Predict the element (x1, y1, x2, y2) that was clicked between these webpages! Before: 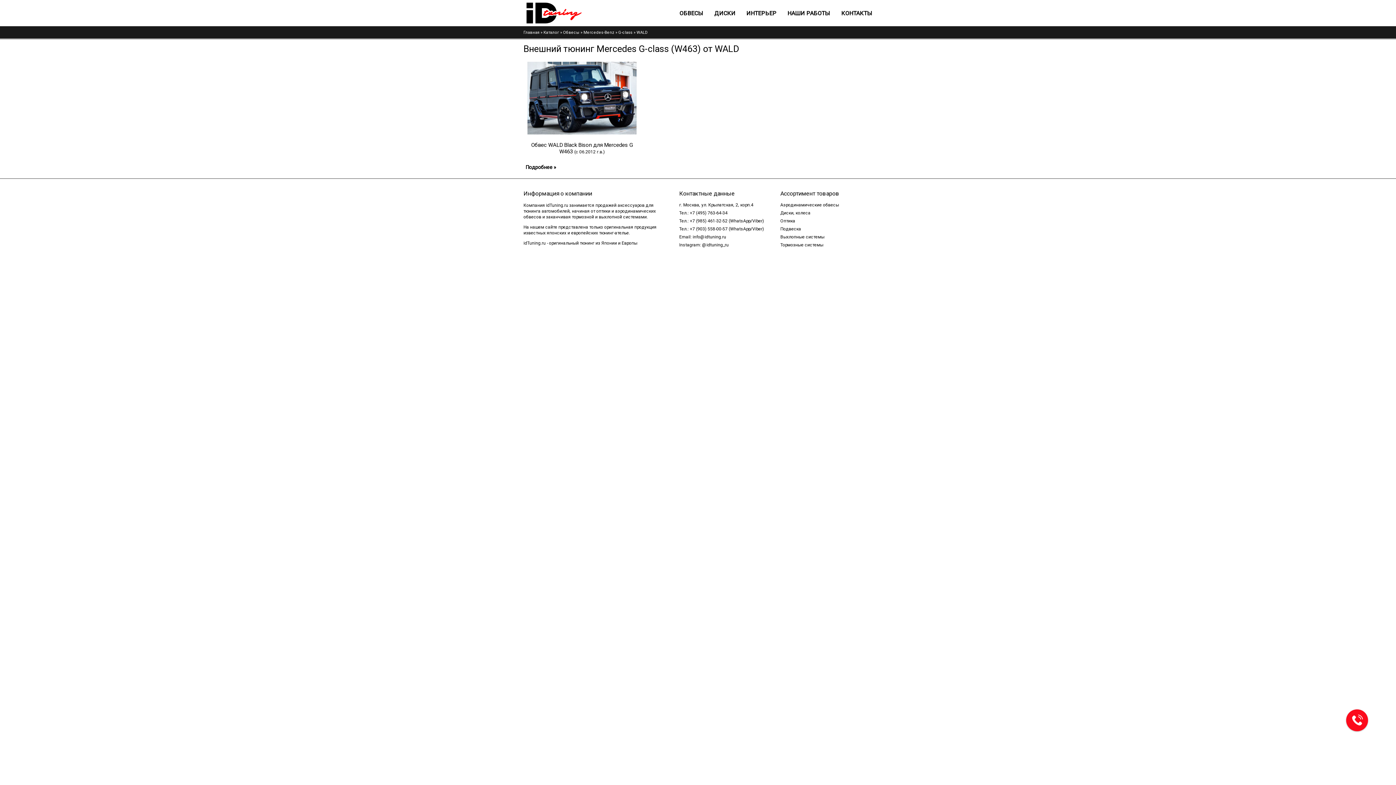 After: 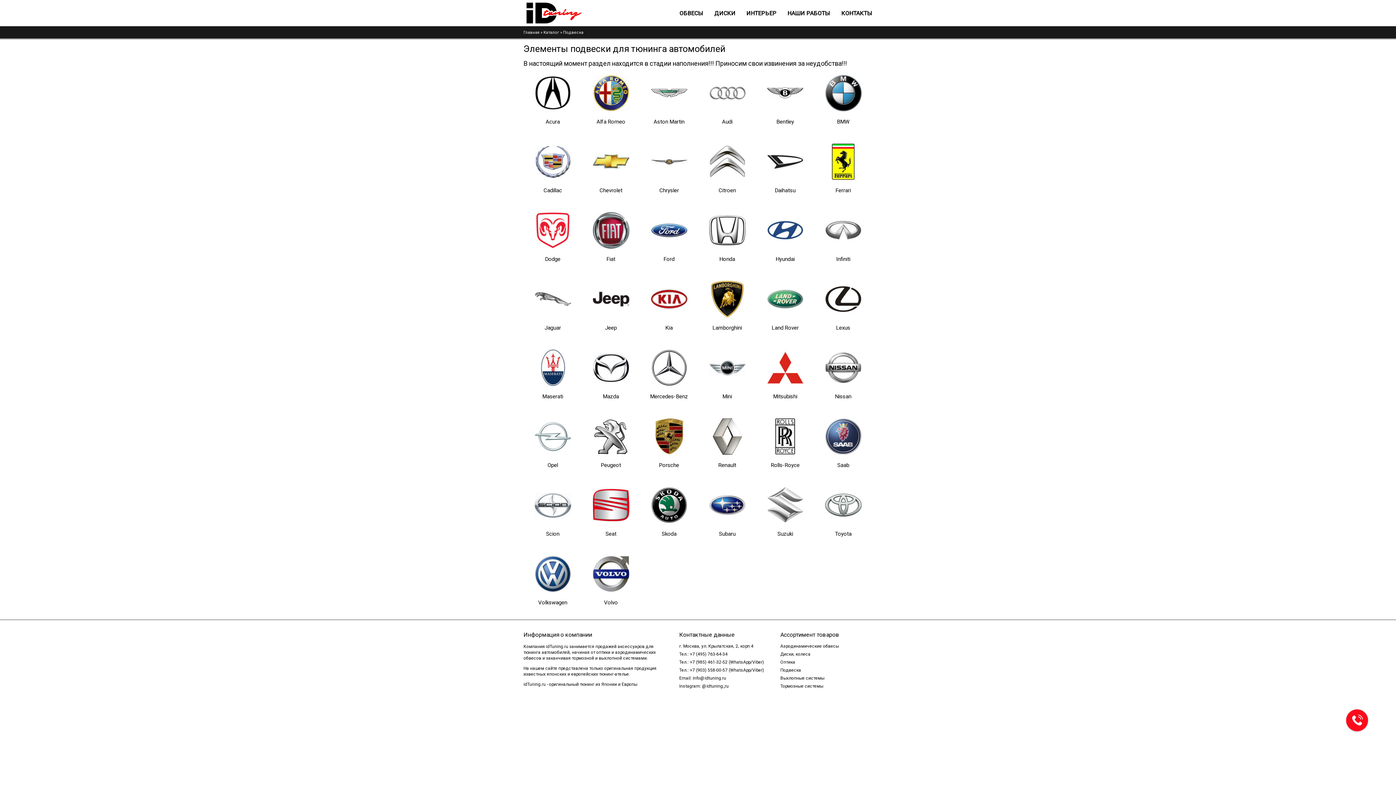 Action: label: Подвеска bbox: (780, 226, 801, 231)